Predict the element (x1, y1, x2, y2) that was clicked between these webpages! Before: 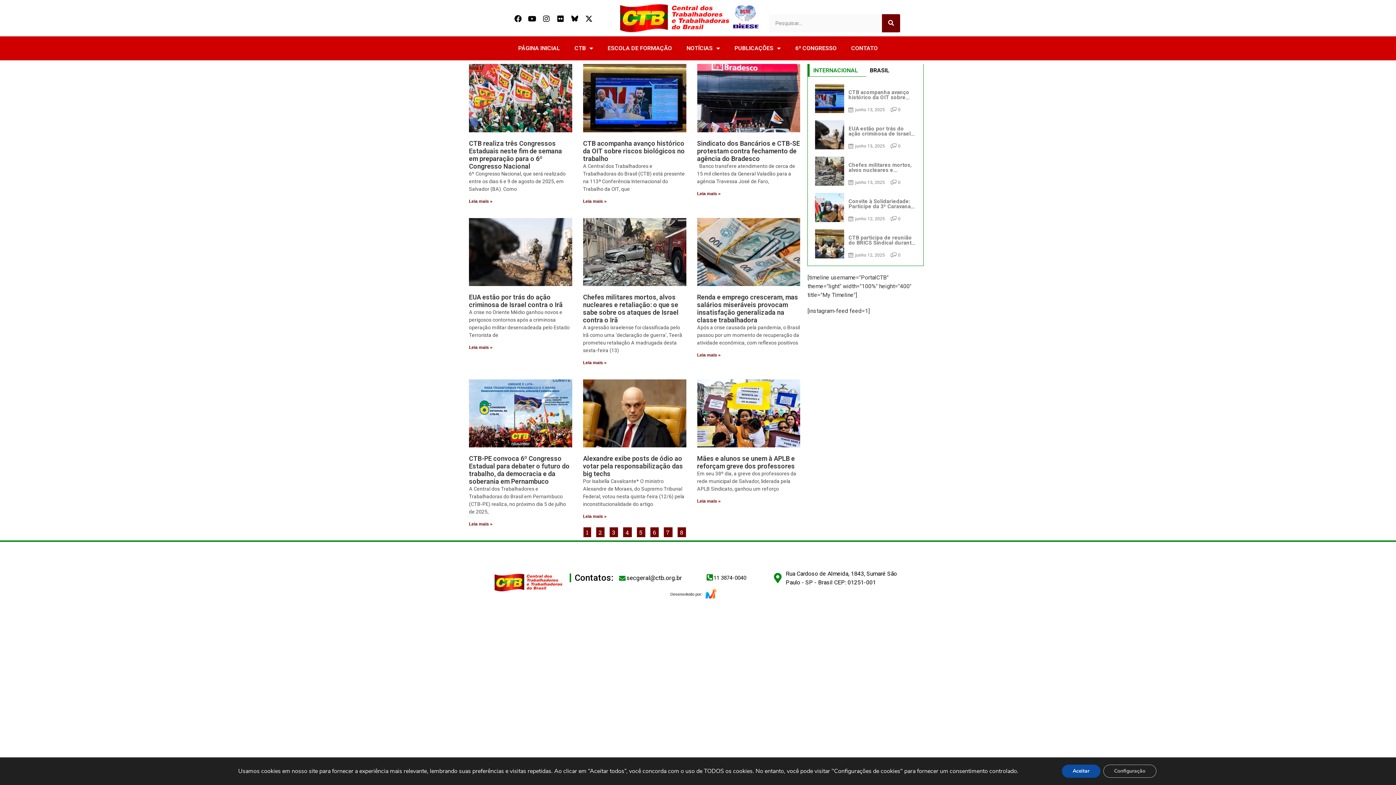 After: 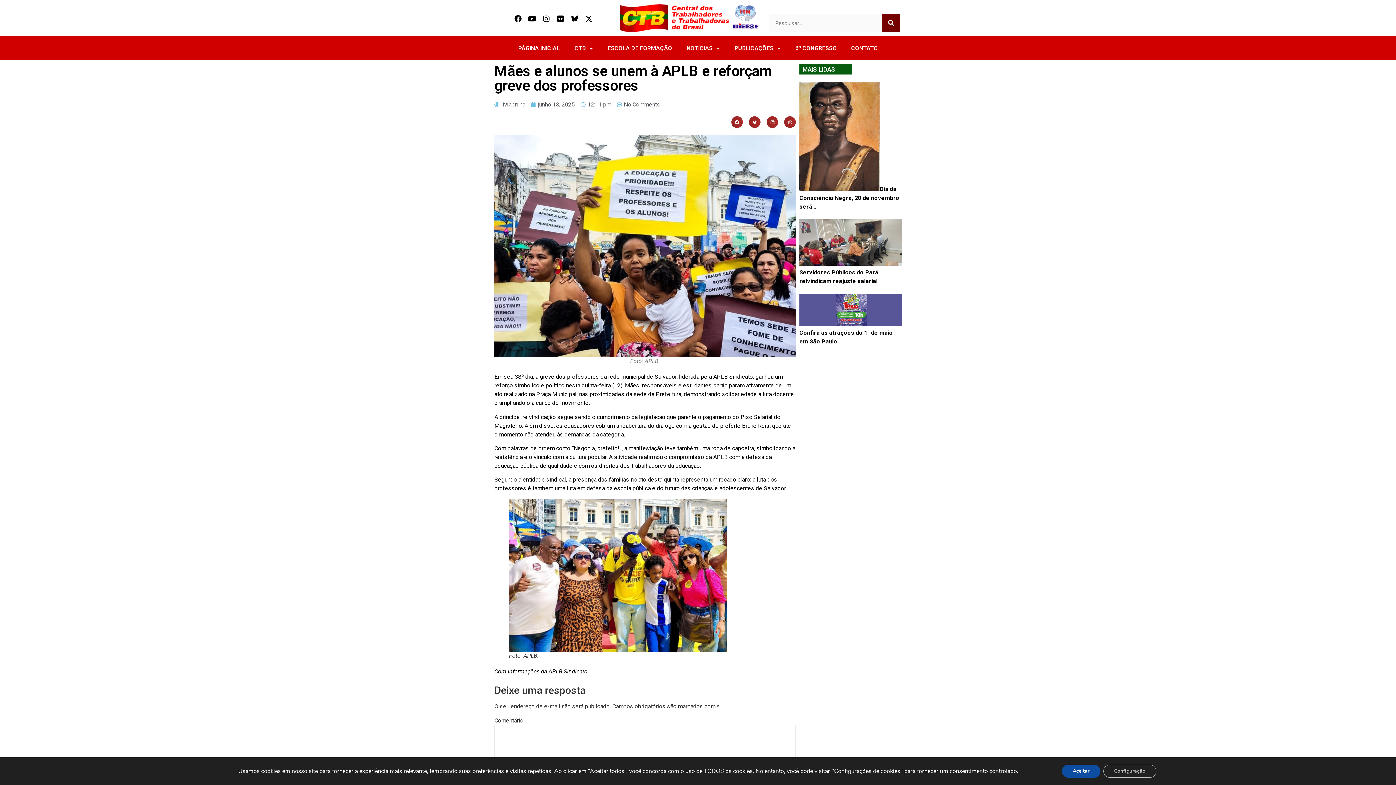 Action: bbox: (697, 379, 800, 447)